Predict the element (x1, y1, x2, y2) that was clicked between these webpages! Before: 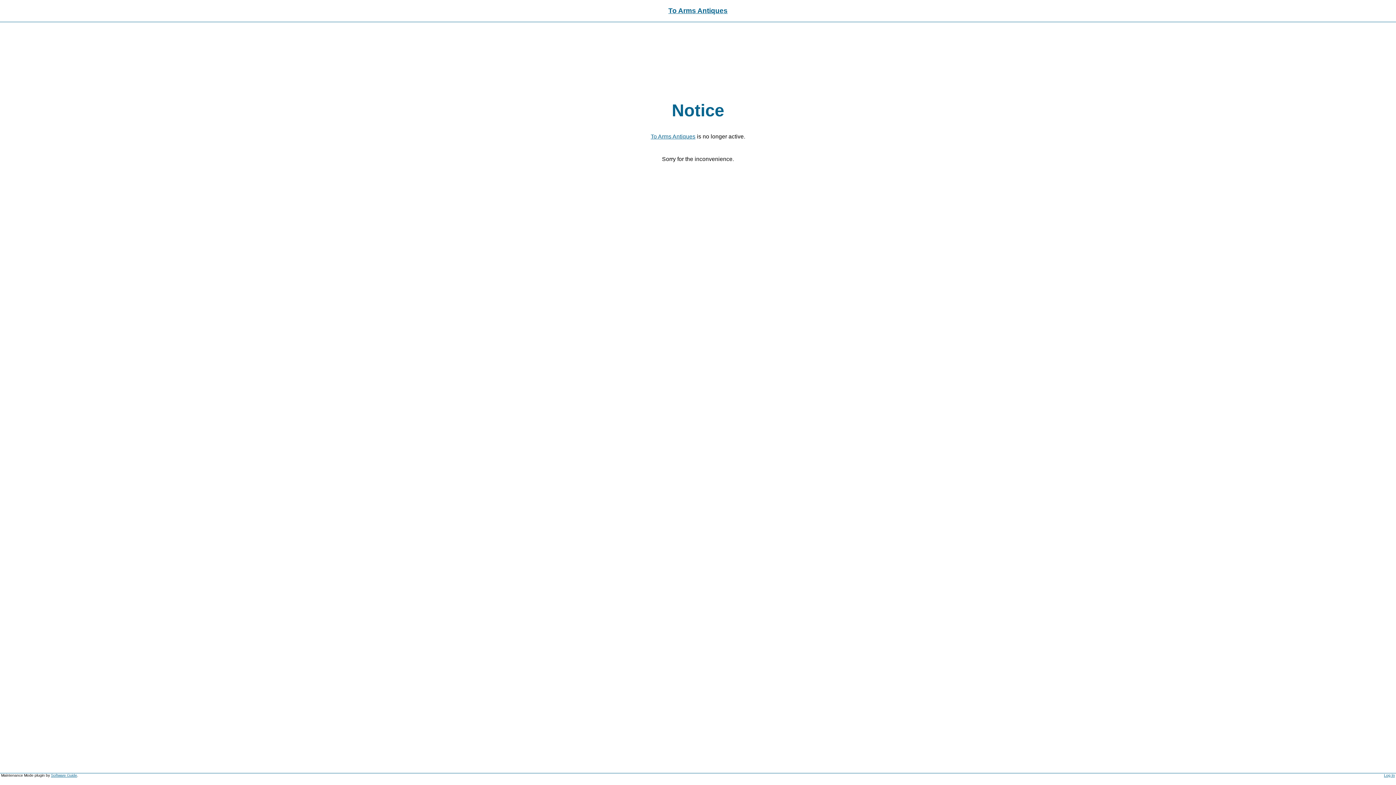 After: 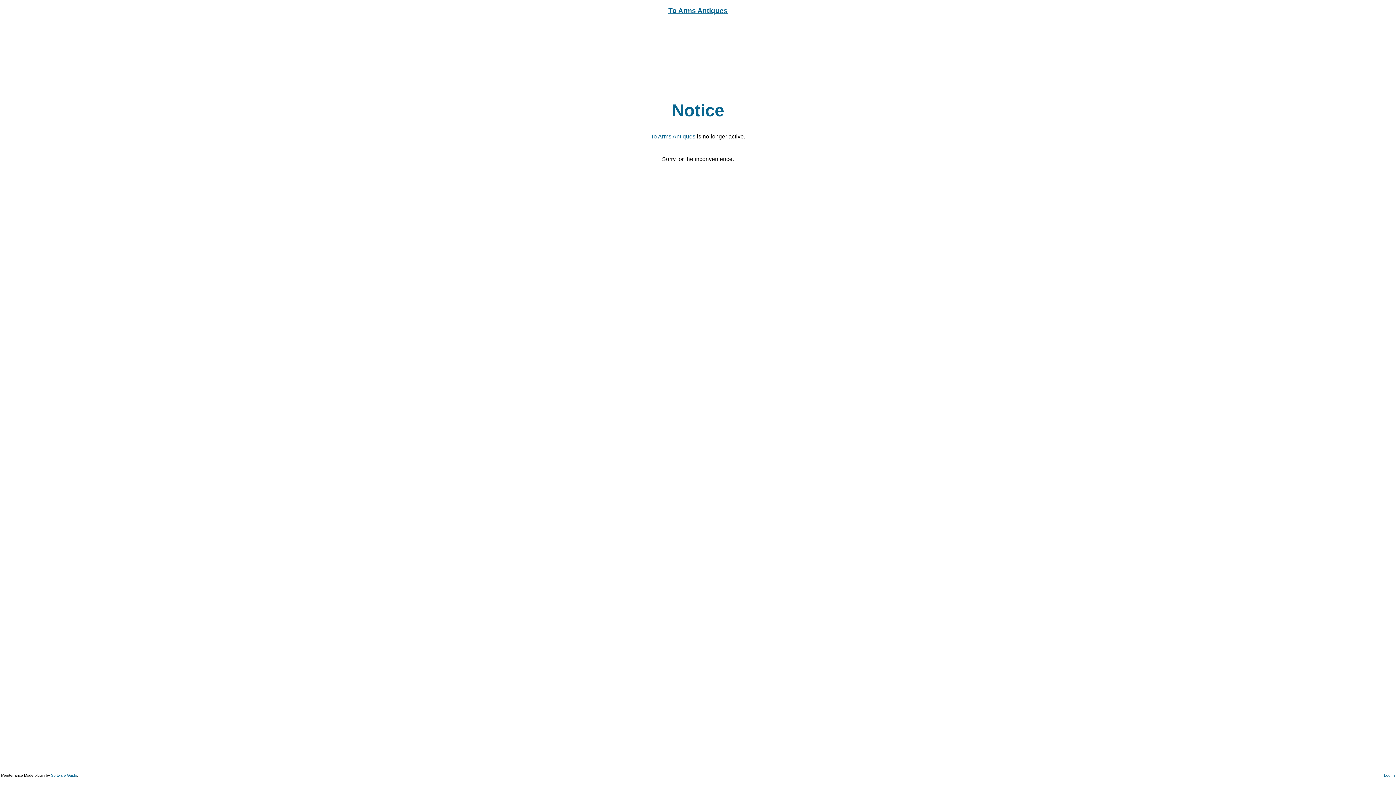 Action: bbox: (650, 133, 695, 139) label: To Arms Antiques